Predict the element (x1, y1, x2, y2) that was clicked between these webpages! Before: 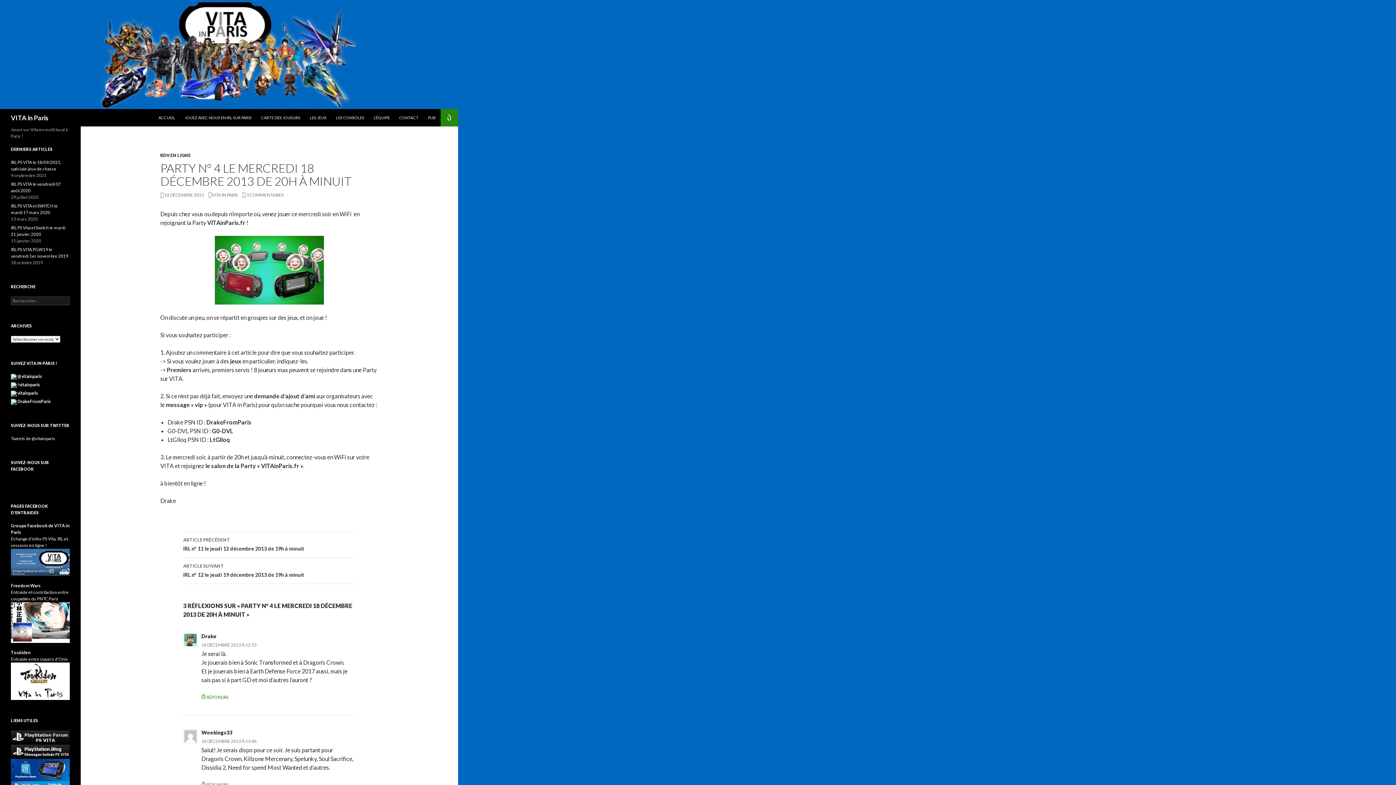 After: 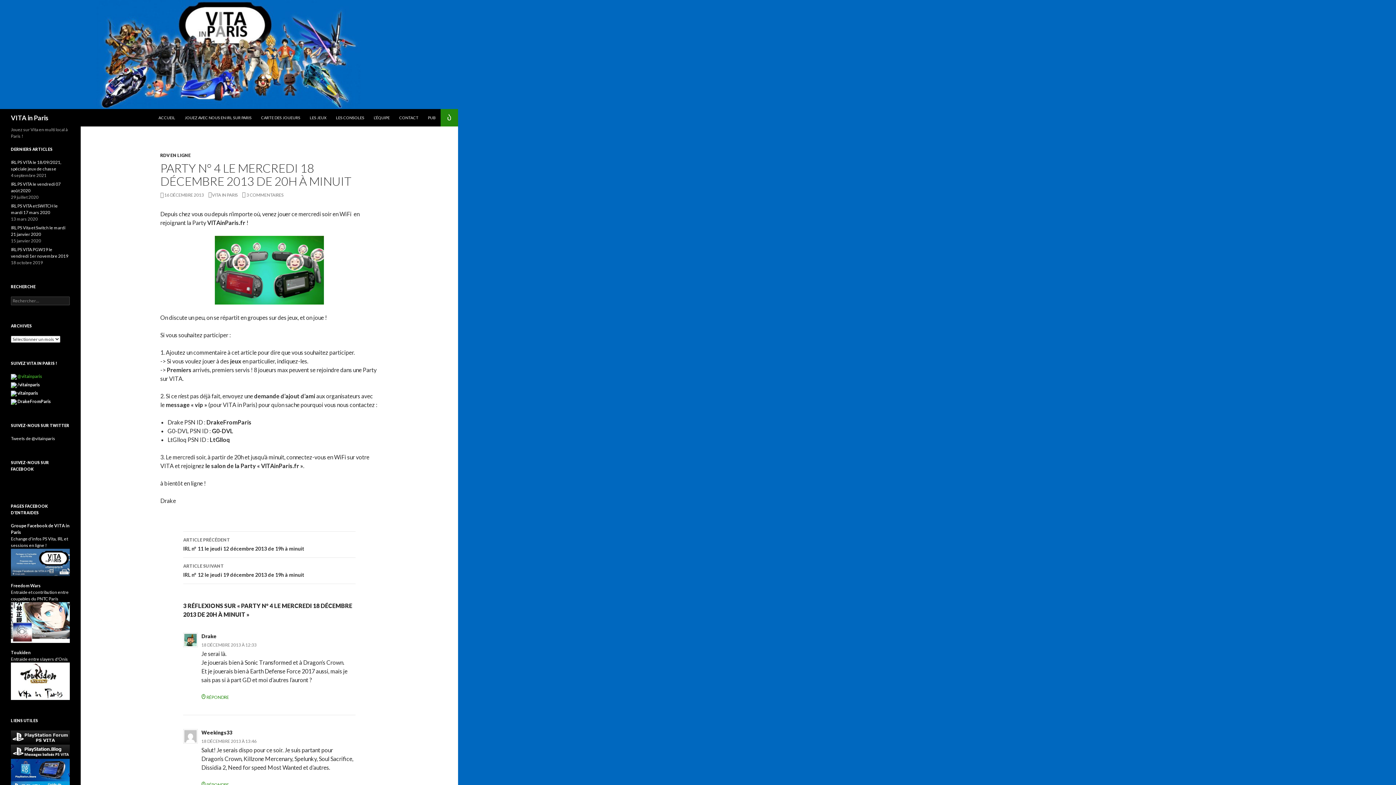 Action: label:  @vitainparis bbox: (10, 373, 42, 379)